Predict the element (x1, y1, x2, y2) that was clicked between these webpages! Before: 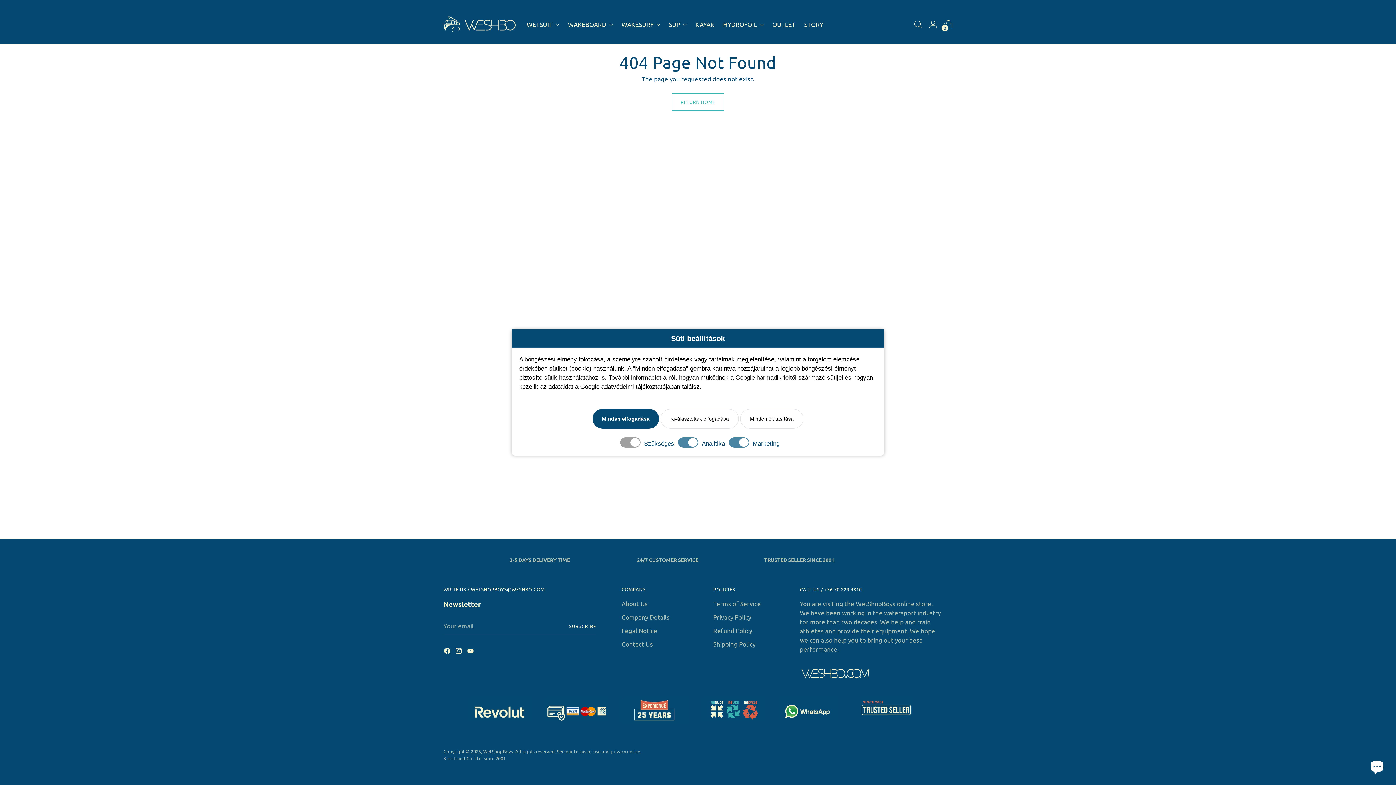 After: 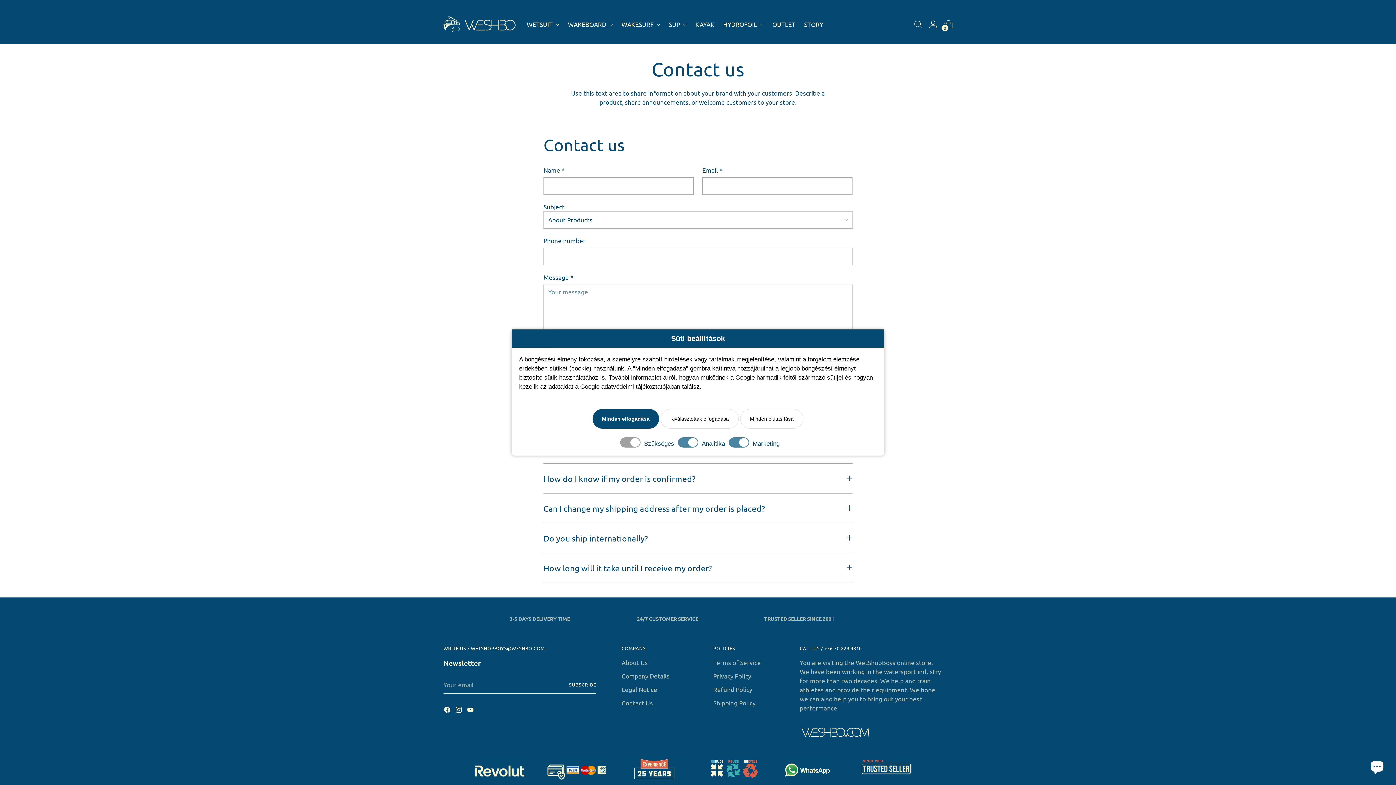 Action: bbox: (621, 640, 653, 648) label: Contact Us